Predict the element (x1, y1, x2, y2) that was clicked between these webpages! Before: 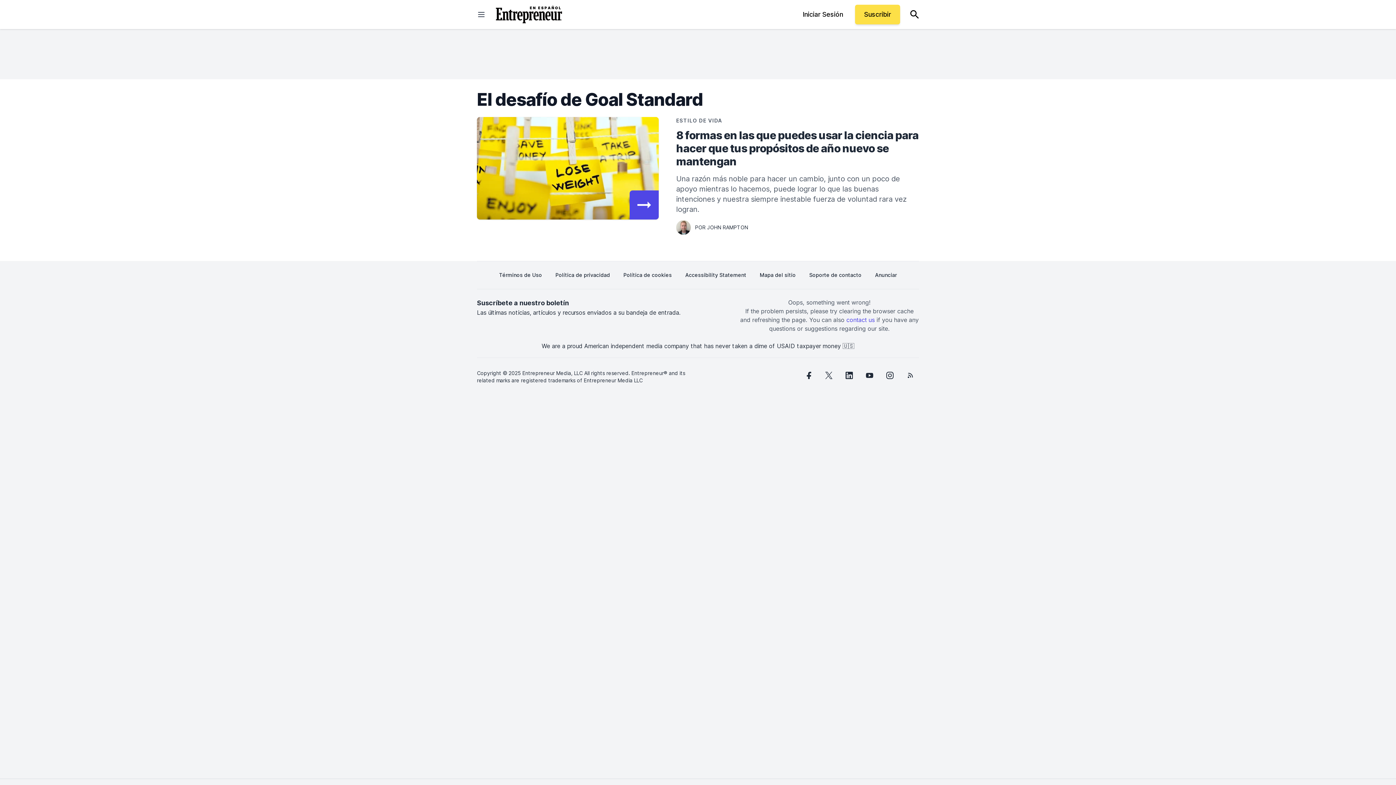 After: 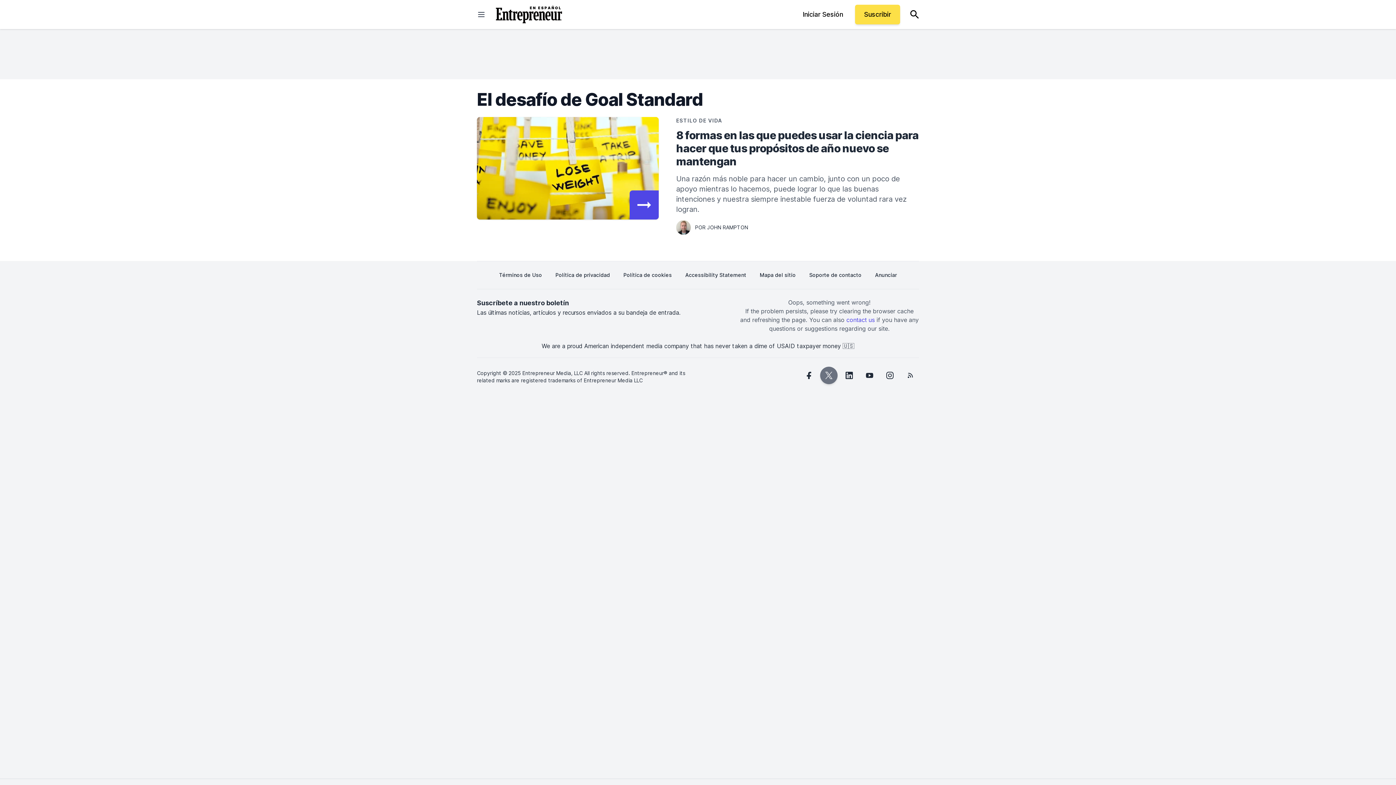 Action: bbox: (820, 366, 837, 384) label: twitter